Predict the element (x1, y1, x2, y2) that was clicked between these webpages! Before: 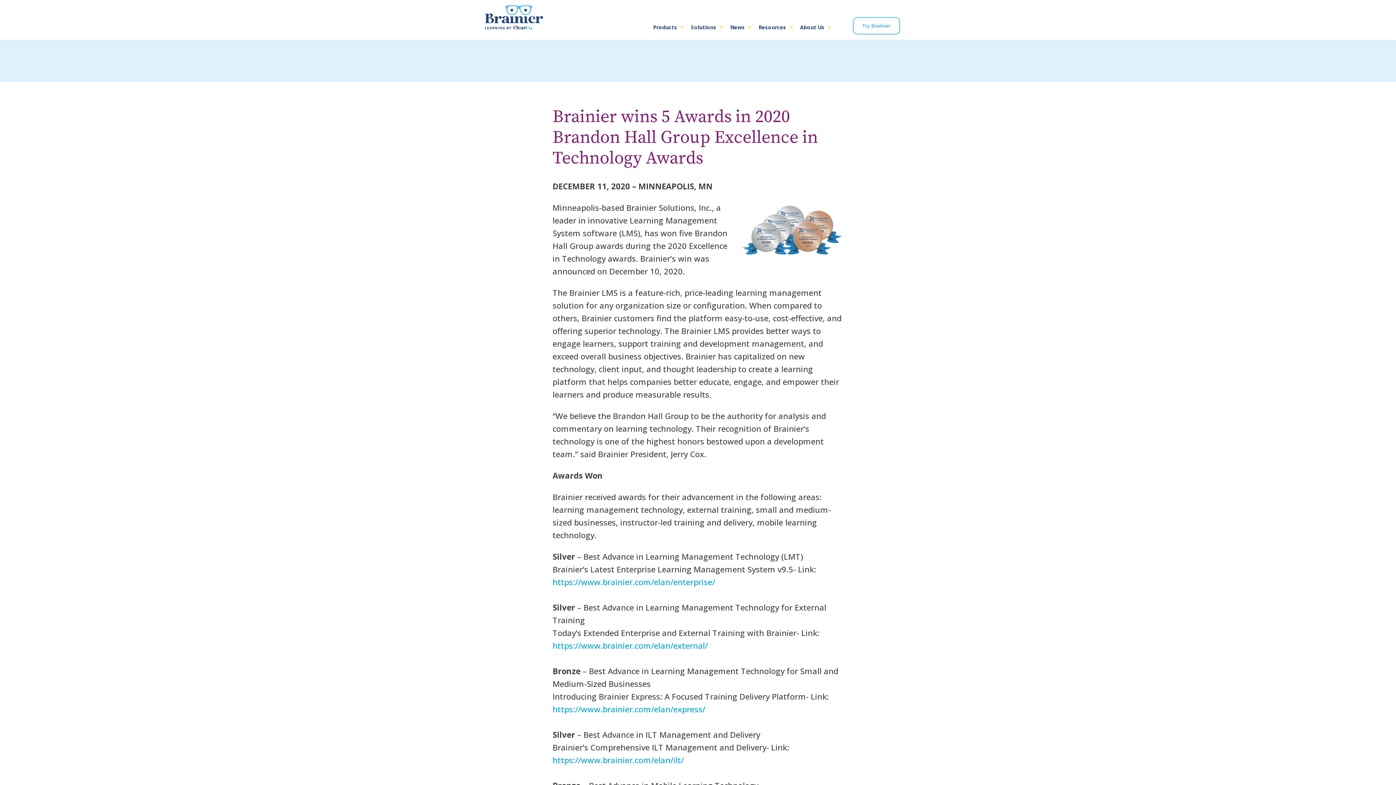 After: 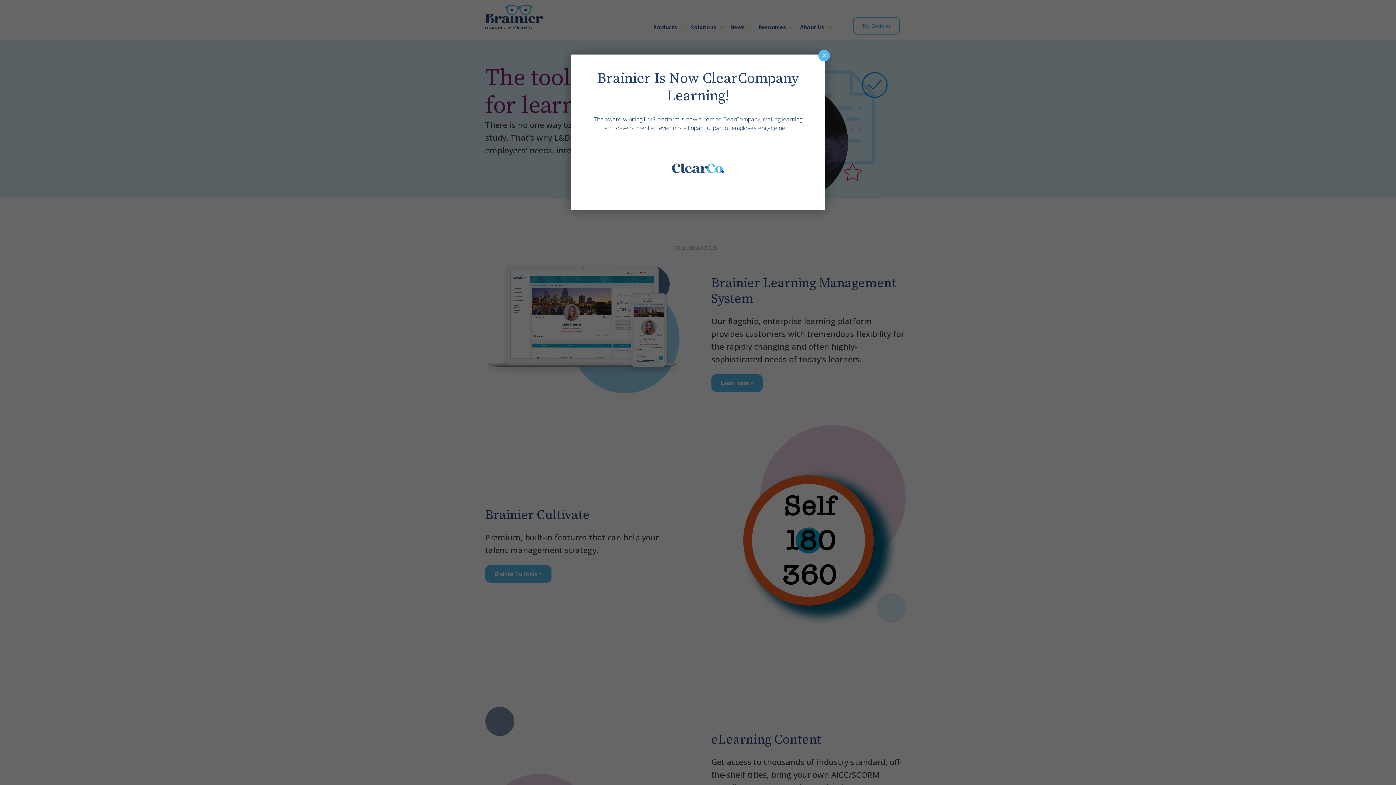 Action: label: Products  bbox: (649, 19, 687, 35)